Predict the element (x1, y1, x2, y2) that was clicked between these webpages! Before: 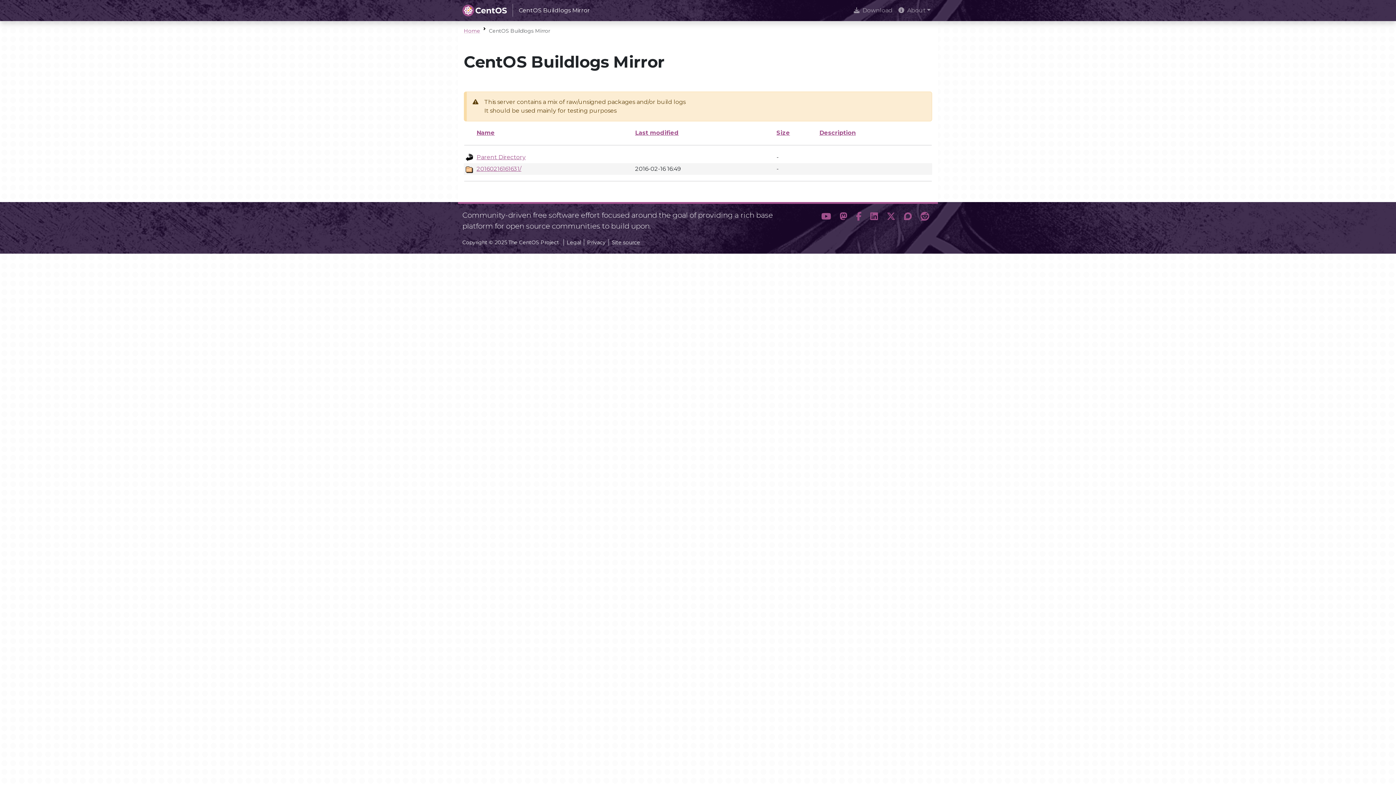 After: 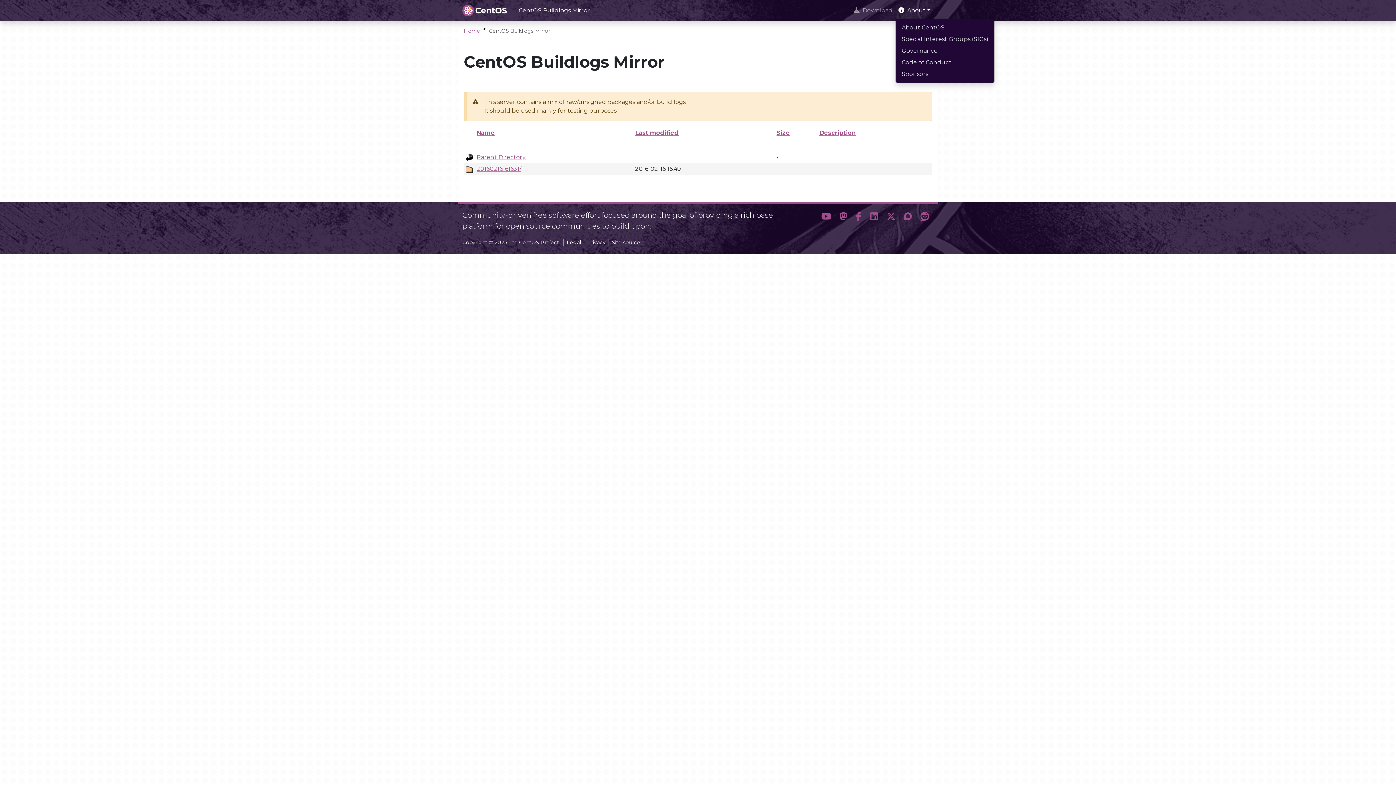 Action: label: About bbox: (895, 3, 933, 17)